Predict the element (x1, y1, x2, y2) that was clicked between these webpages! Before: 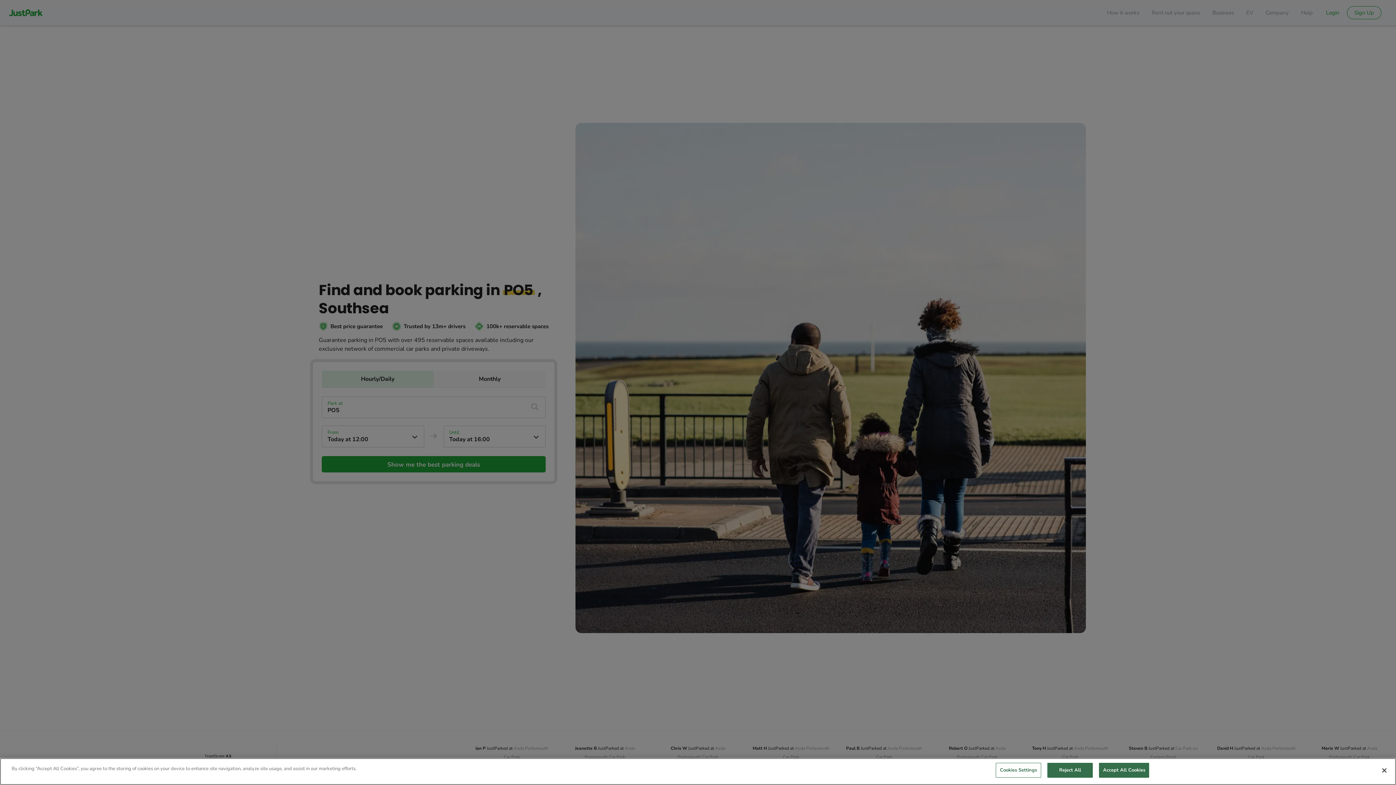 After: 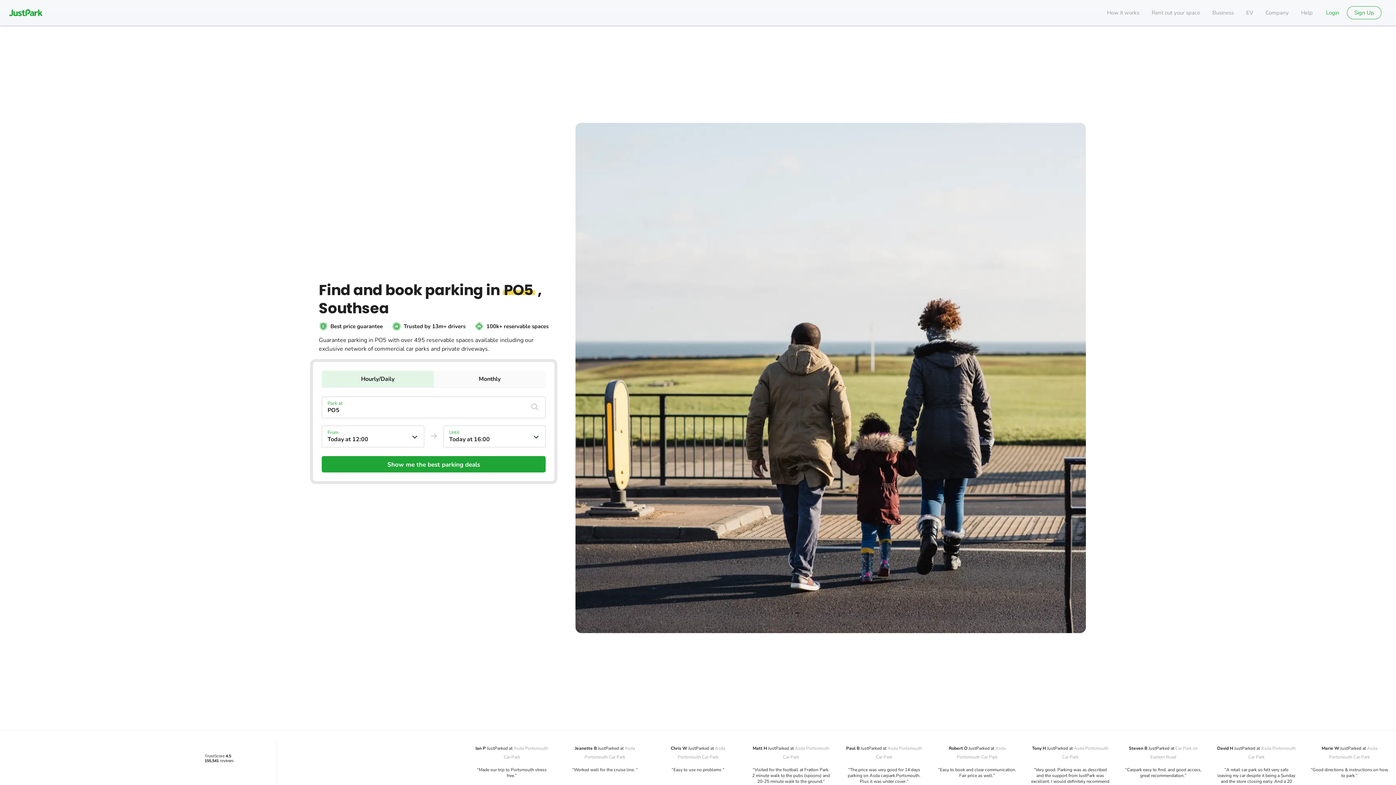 Action: bbox: (1376, 762, 1392, 778) label: Close